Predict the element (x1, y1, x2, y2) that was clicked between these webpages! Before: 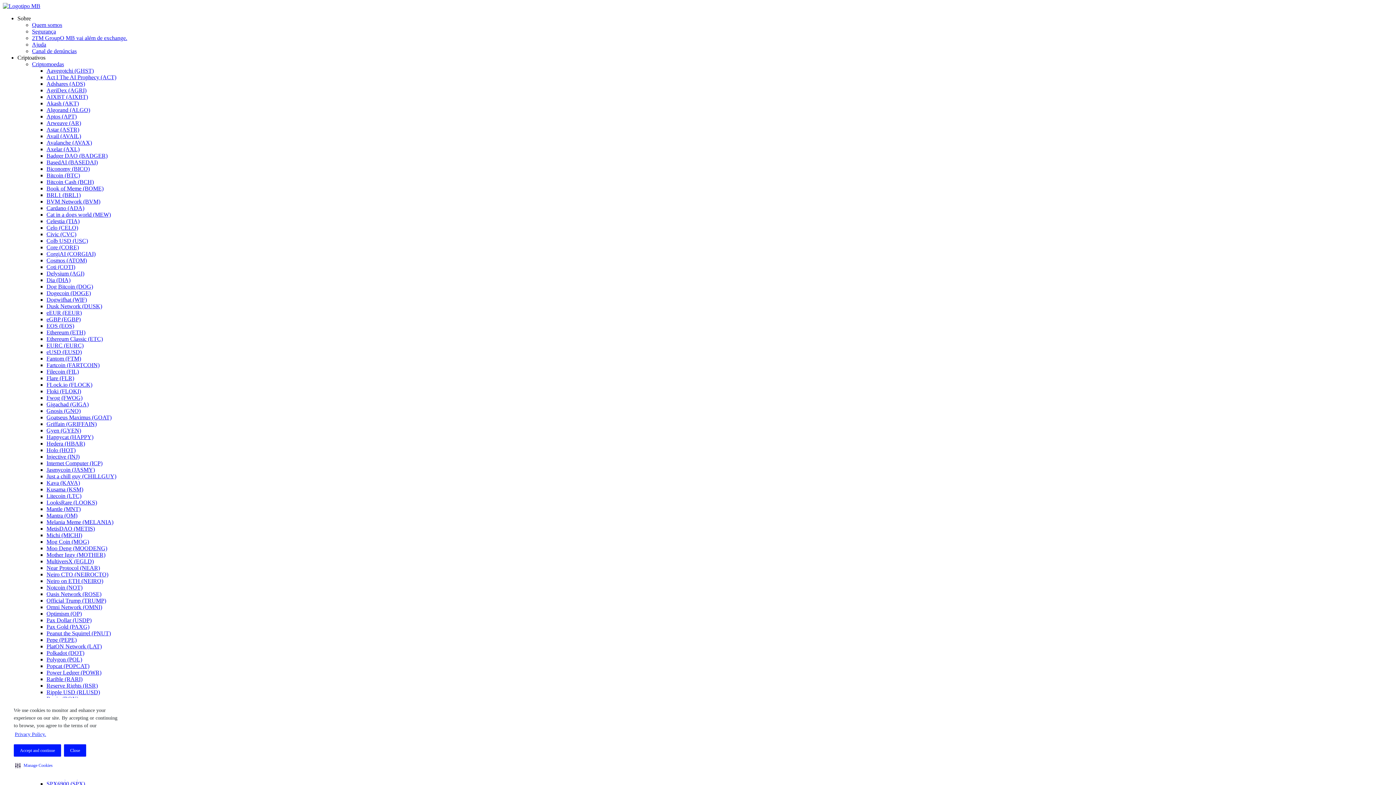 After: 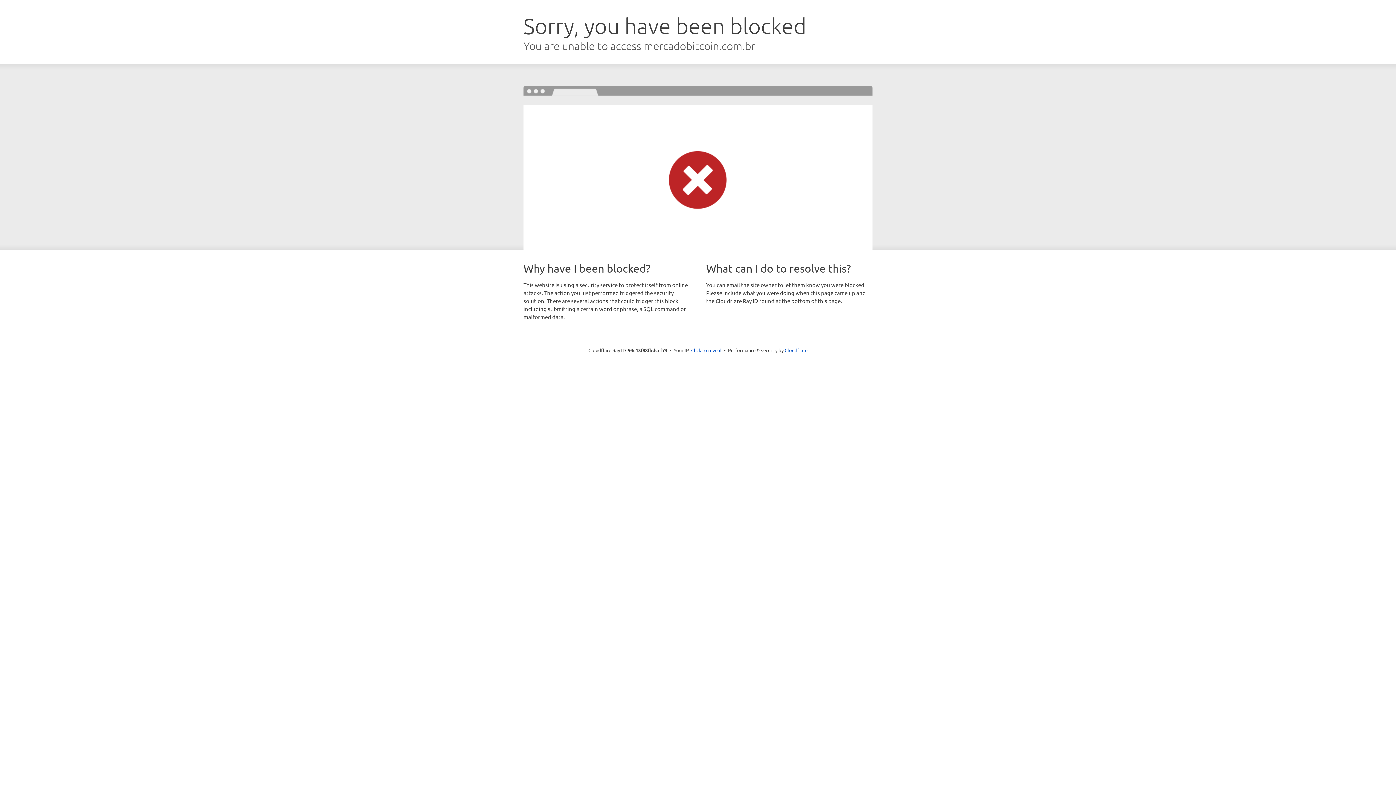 Action: label: Power Ledger (POWR) bbox: (46, 669, 101, 676)